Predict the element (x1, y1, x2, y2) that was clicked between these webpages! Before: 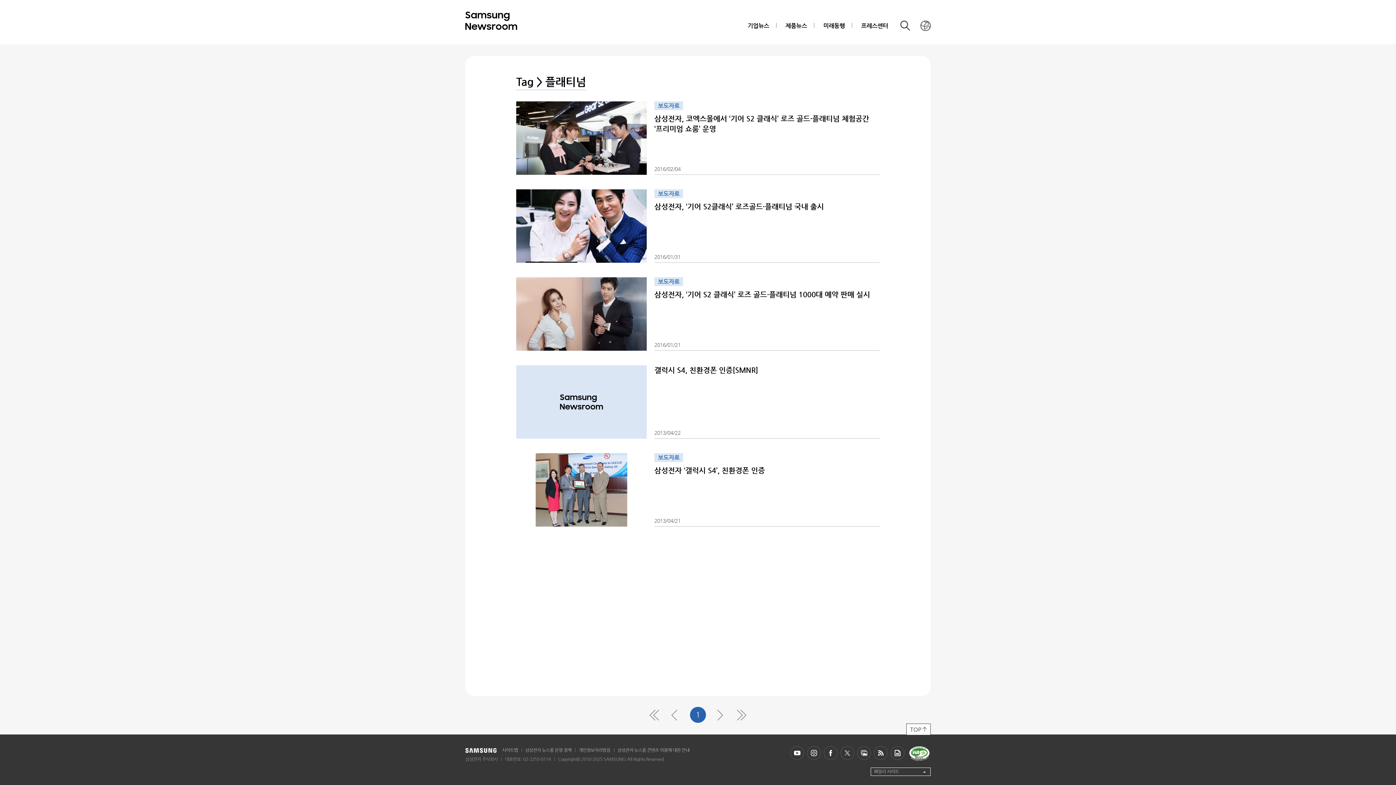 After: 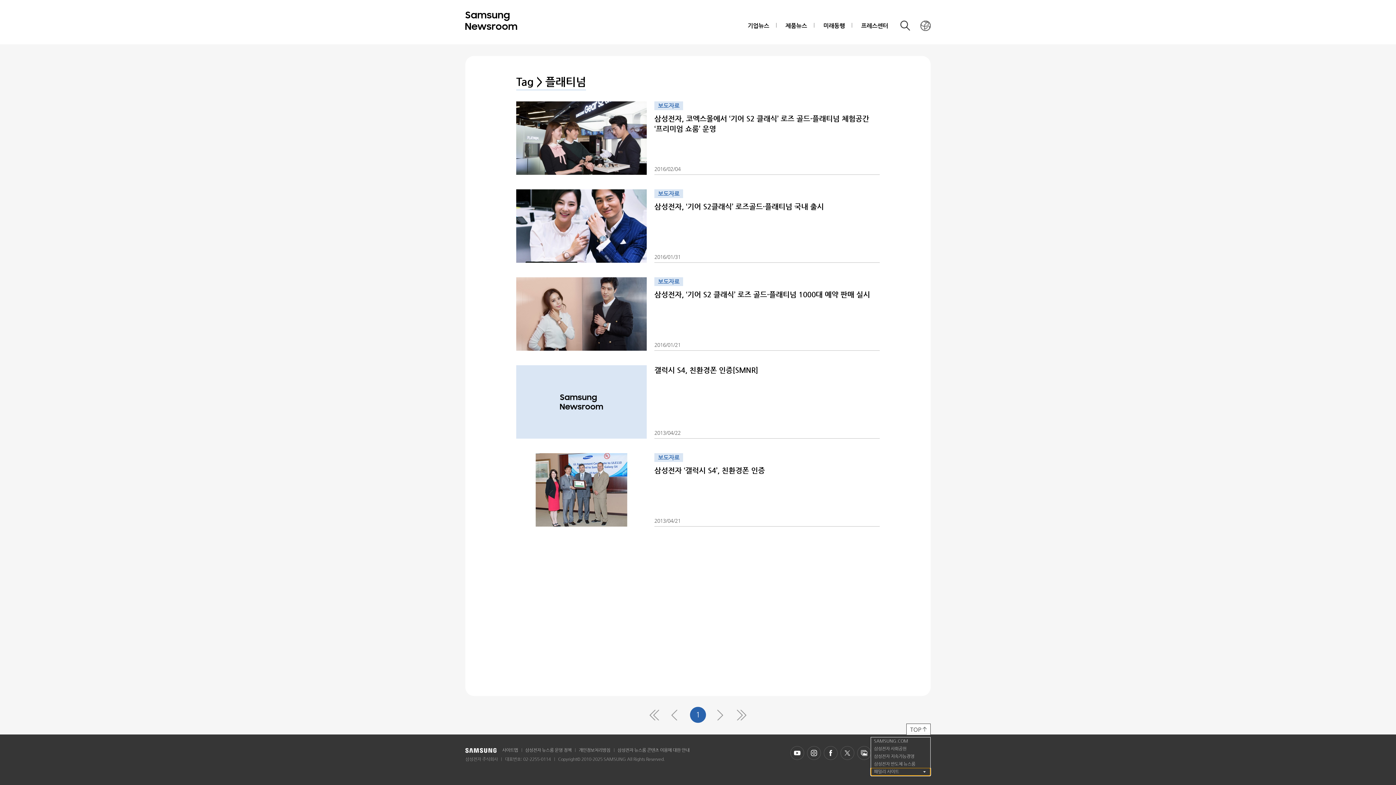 Action: bbox: (870, 768, 930, 776) label: 패밀리 사이트